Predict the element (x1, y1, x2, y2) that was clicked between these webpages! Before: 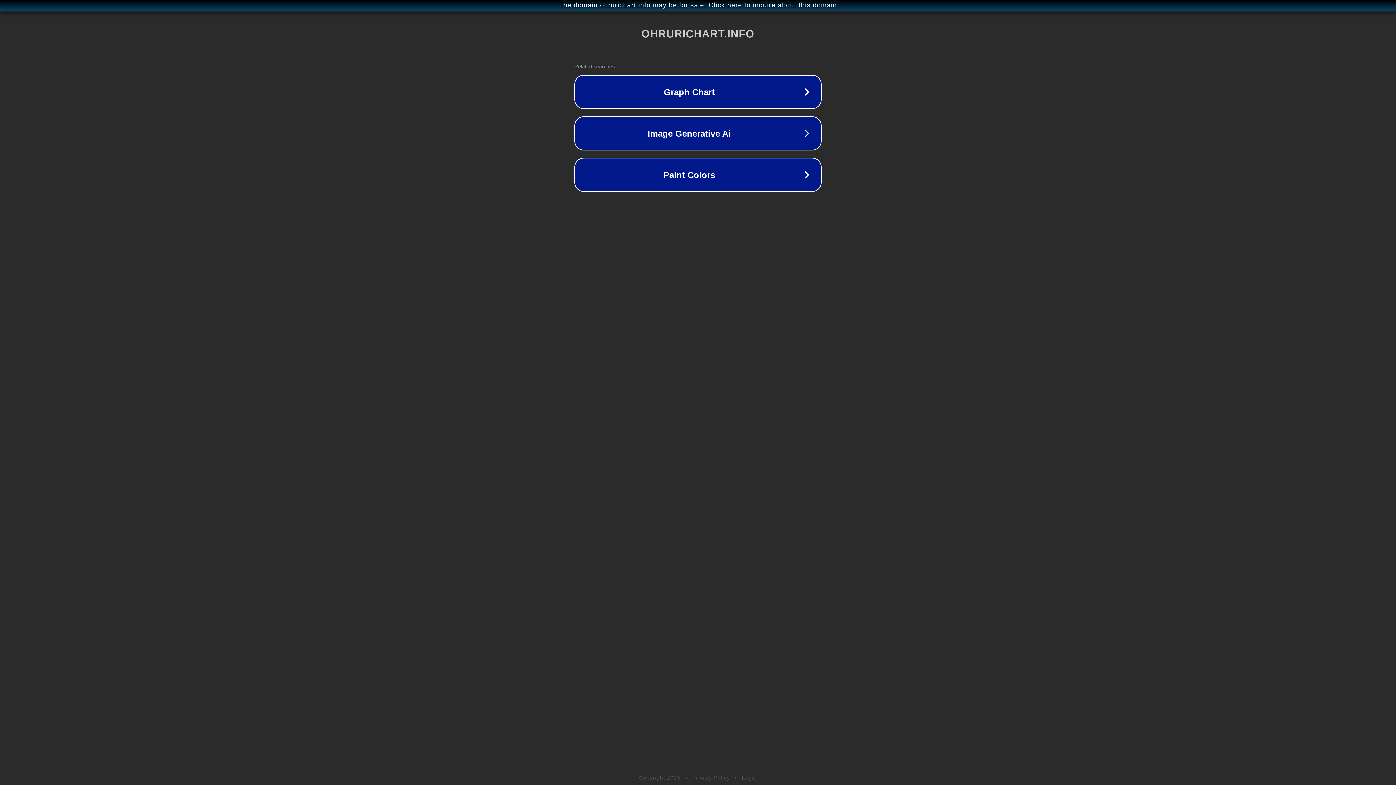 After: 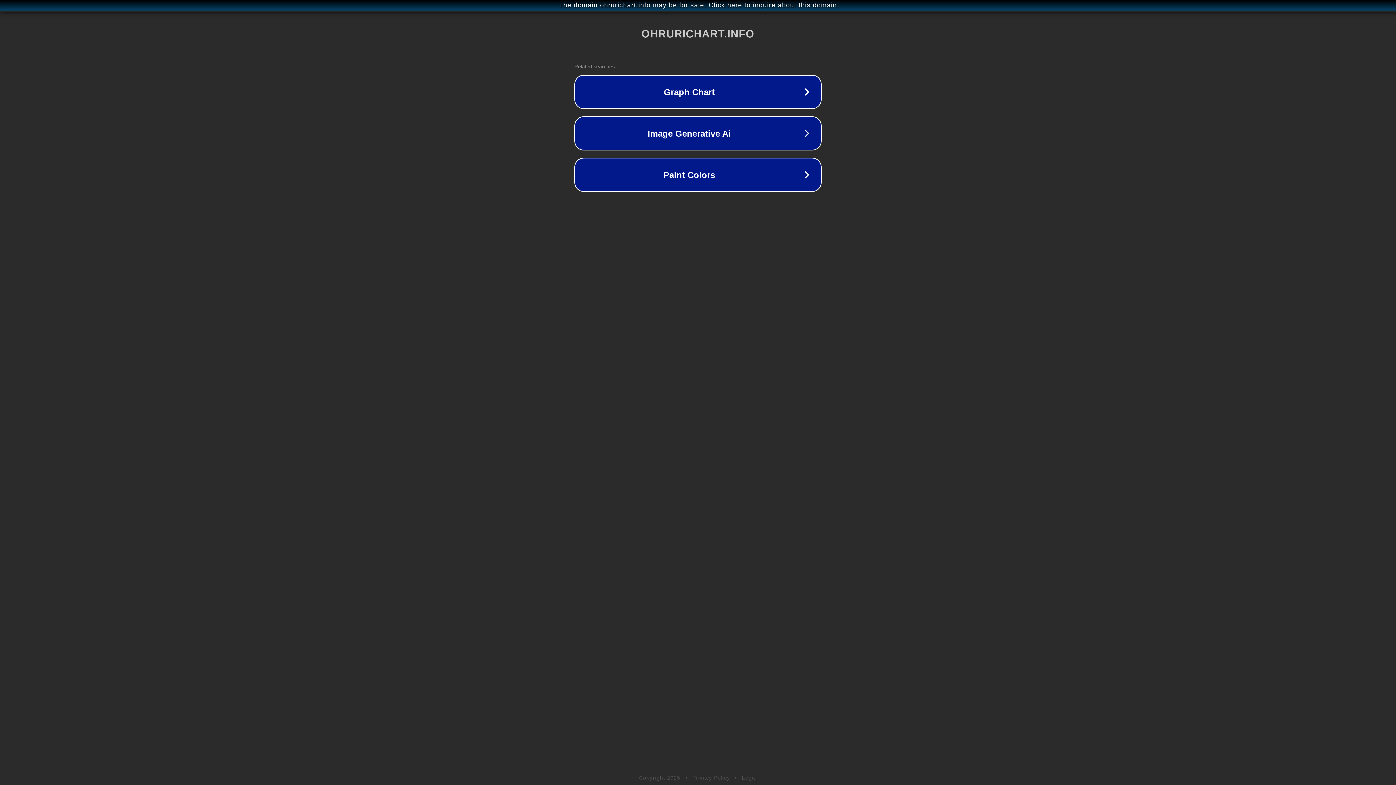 Action: label: Legal bbox: (742, 775, 757, 781)